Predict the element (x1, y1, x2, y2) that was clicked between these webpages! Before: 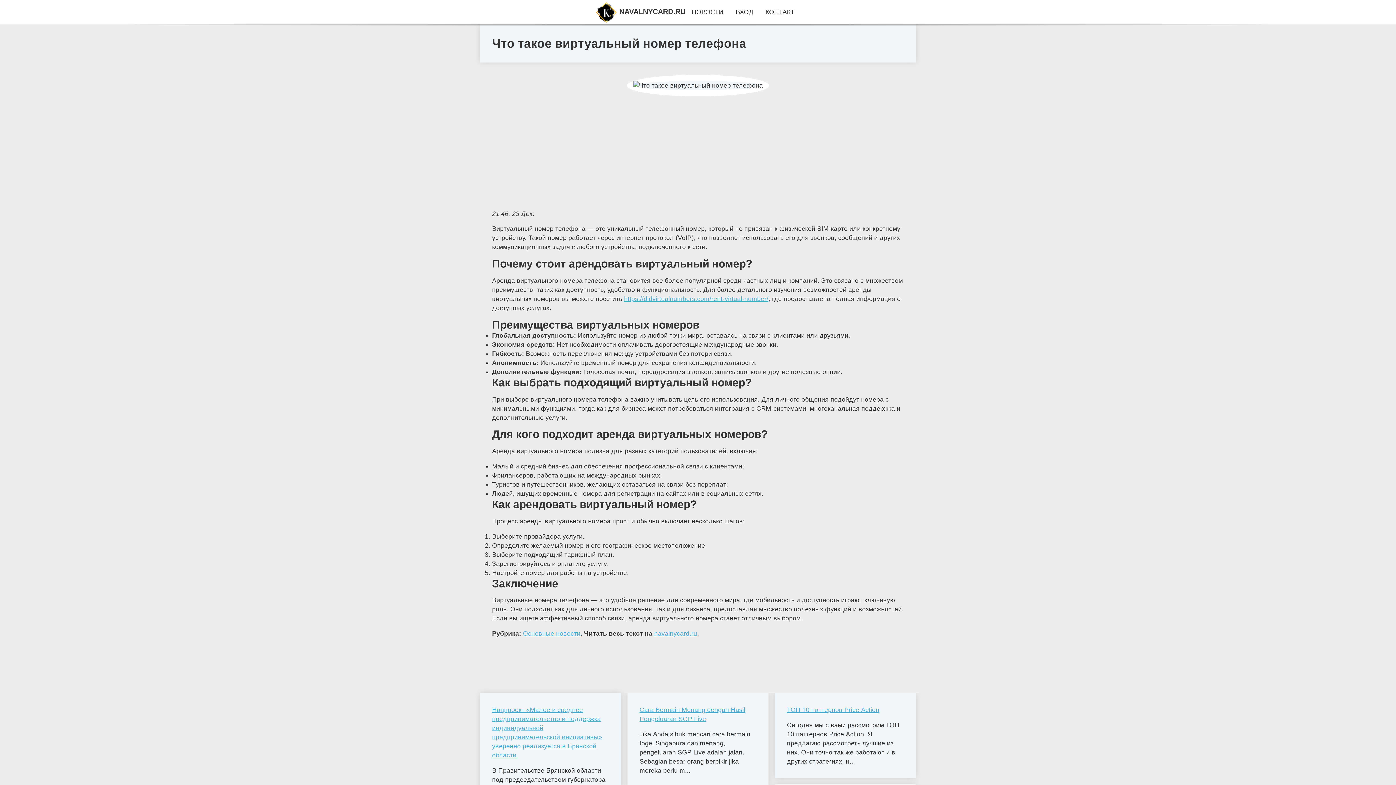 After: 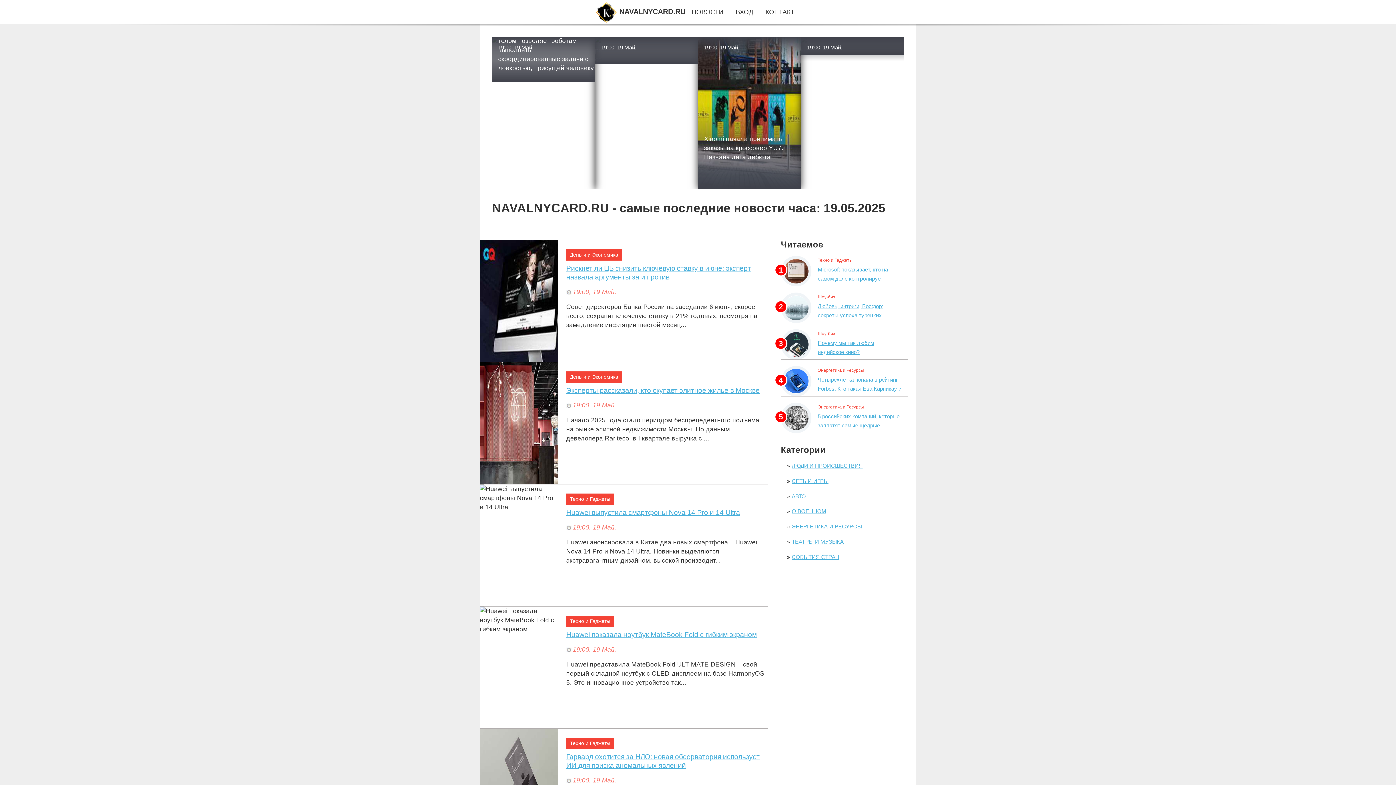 Action: bbox: (654, 630, 697, 637) label: navalnycard.ru